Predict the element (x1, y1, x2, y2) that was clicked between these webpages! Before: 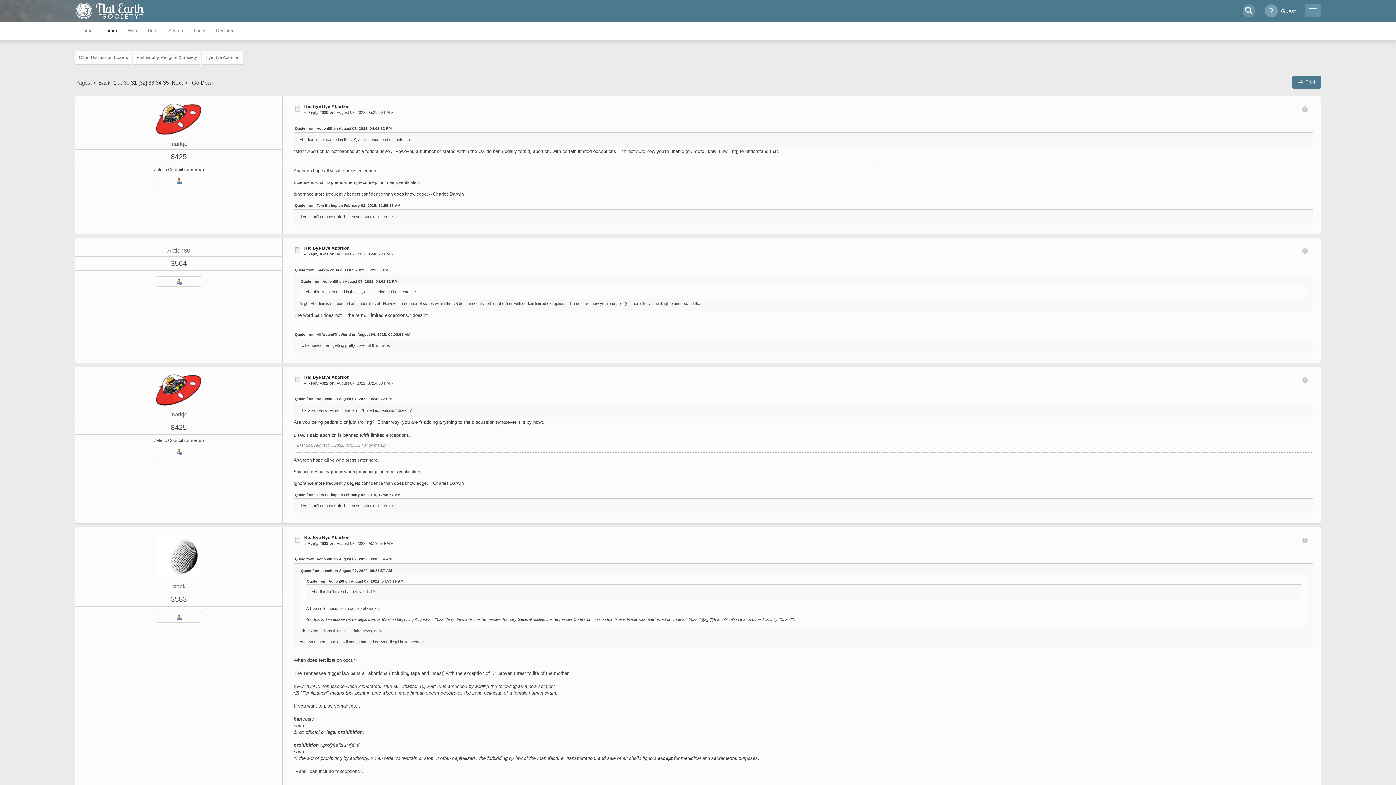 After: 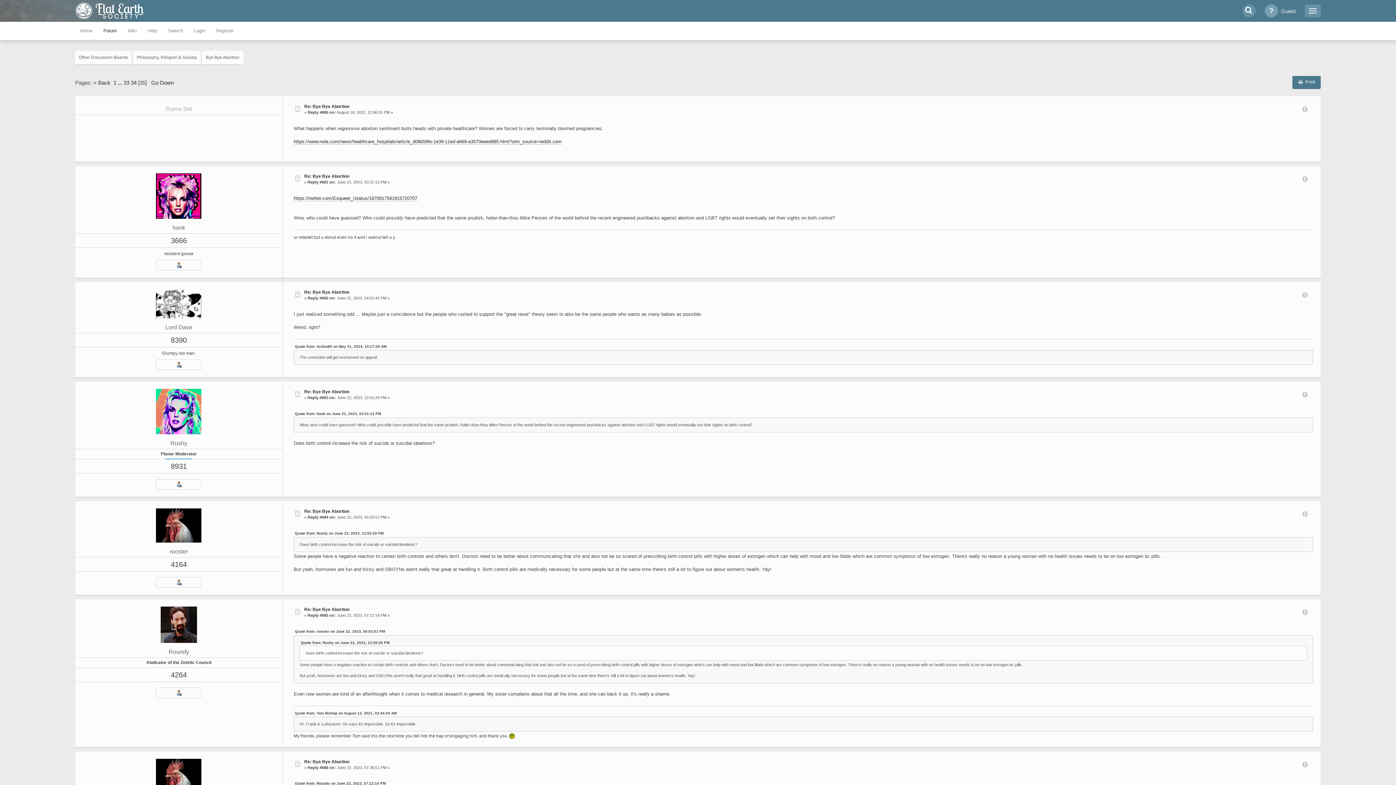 Action: label: 35 bbox: (162, 79, 168, 85)